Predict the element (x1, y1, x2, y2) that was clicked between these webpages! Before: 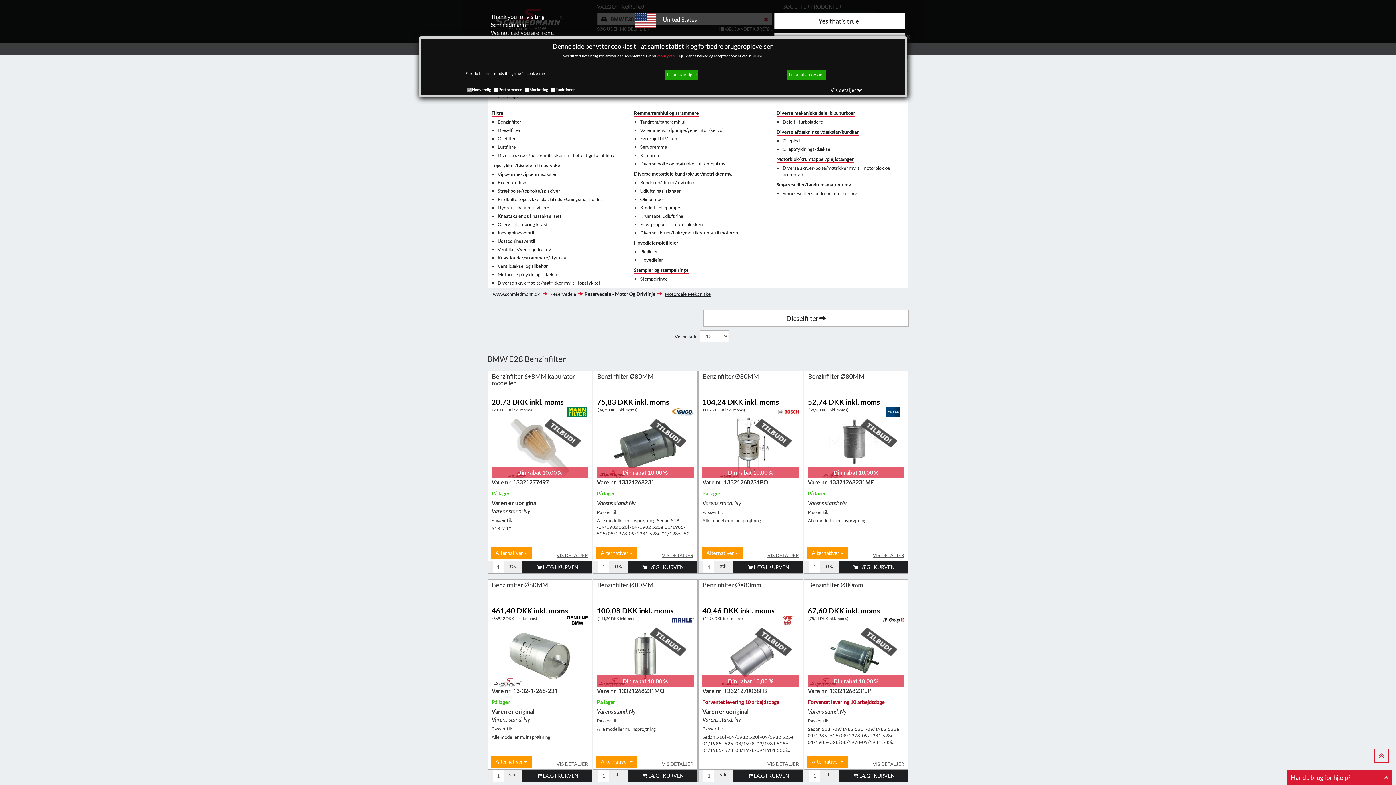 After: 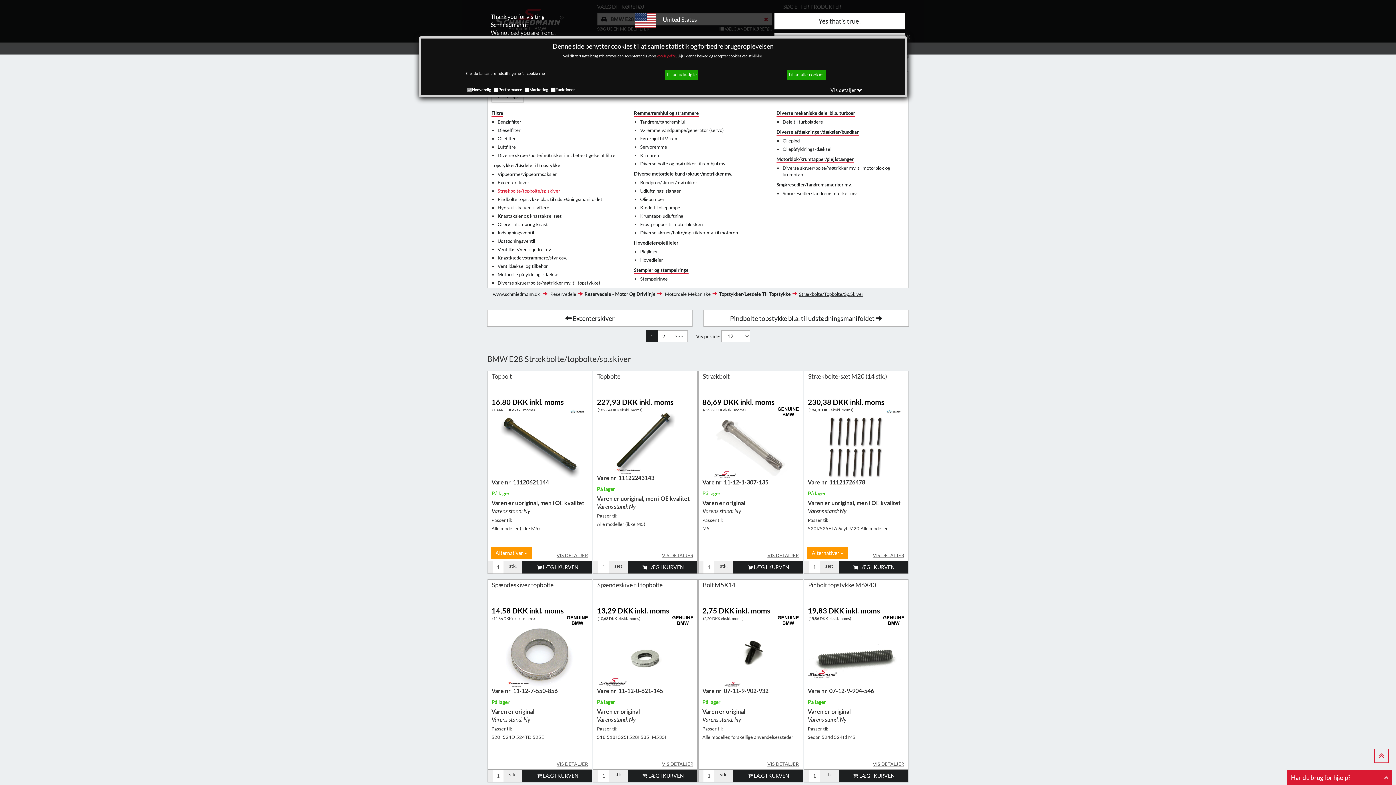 Action: label: Strækbolte/topbolte/sp.skiver bbox: (497, 187, 560, 194)